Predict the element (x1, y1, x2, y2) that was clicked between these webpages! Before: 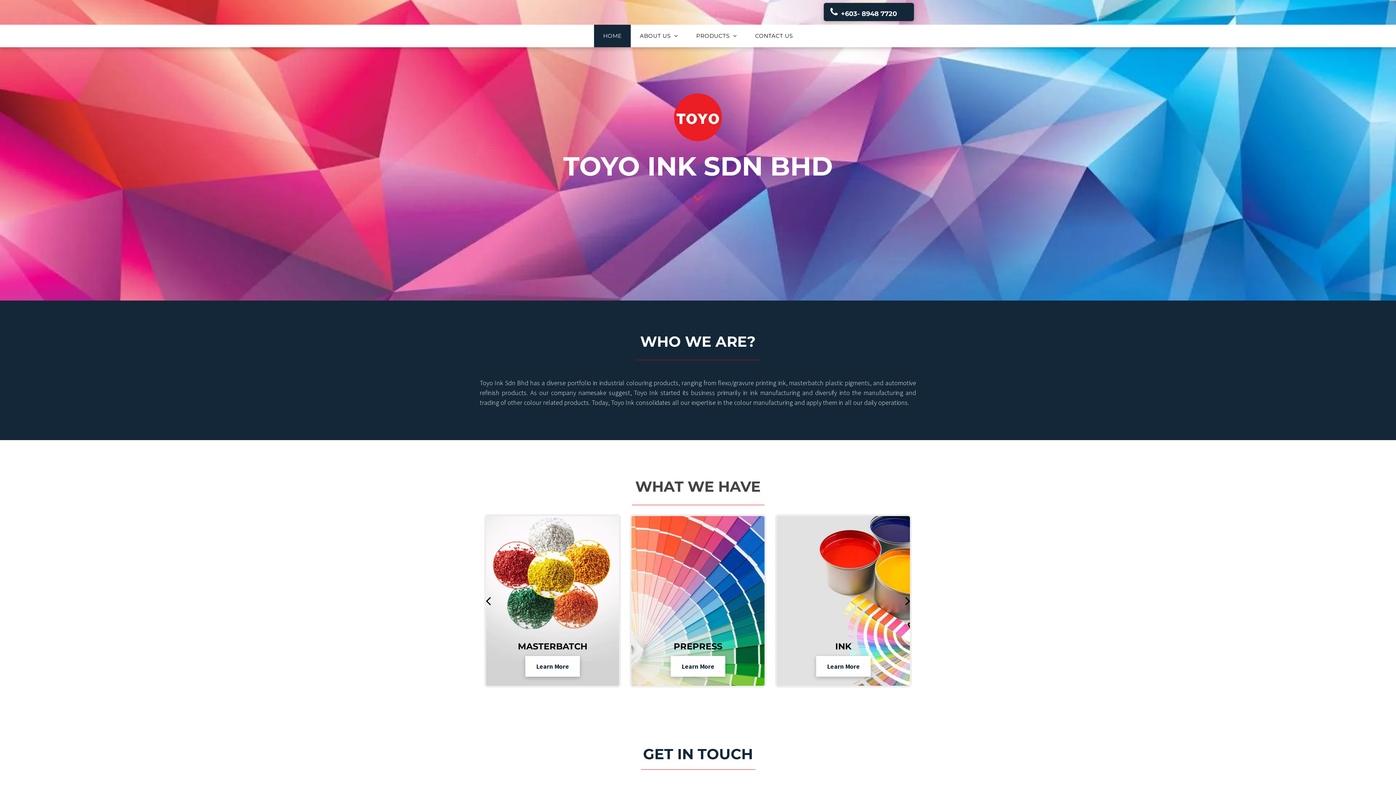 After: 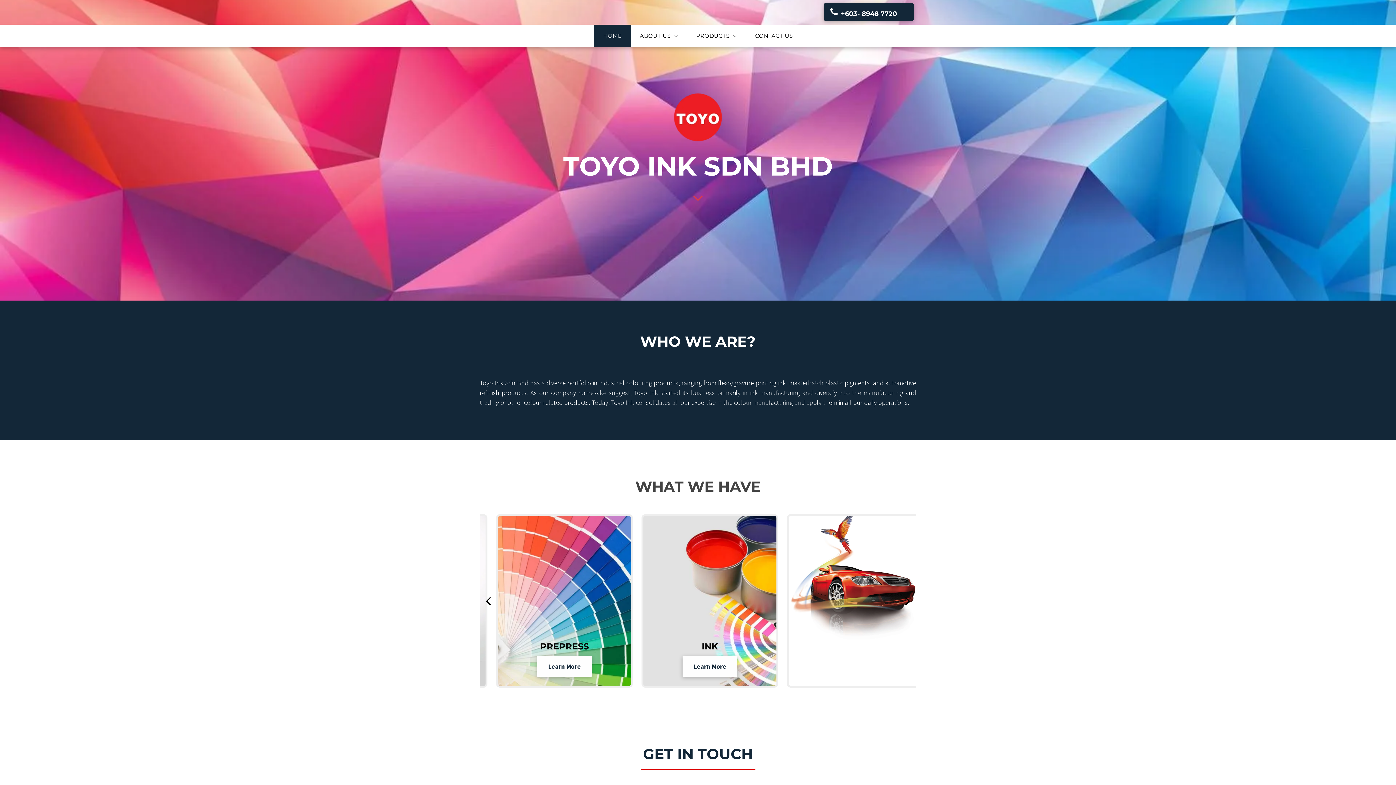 Action: label: HOME bbox: (594, 24, 630, 47)